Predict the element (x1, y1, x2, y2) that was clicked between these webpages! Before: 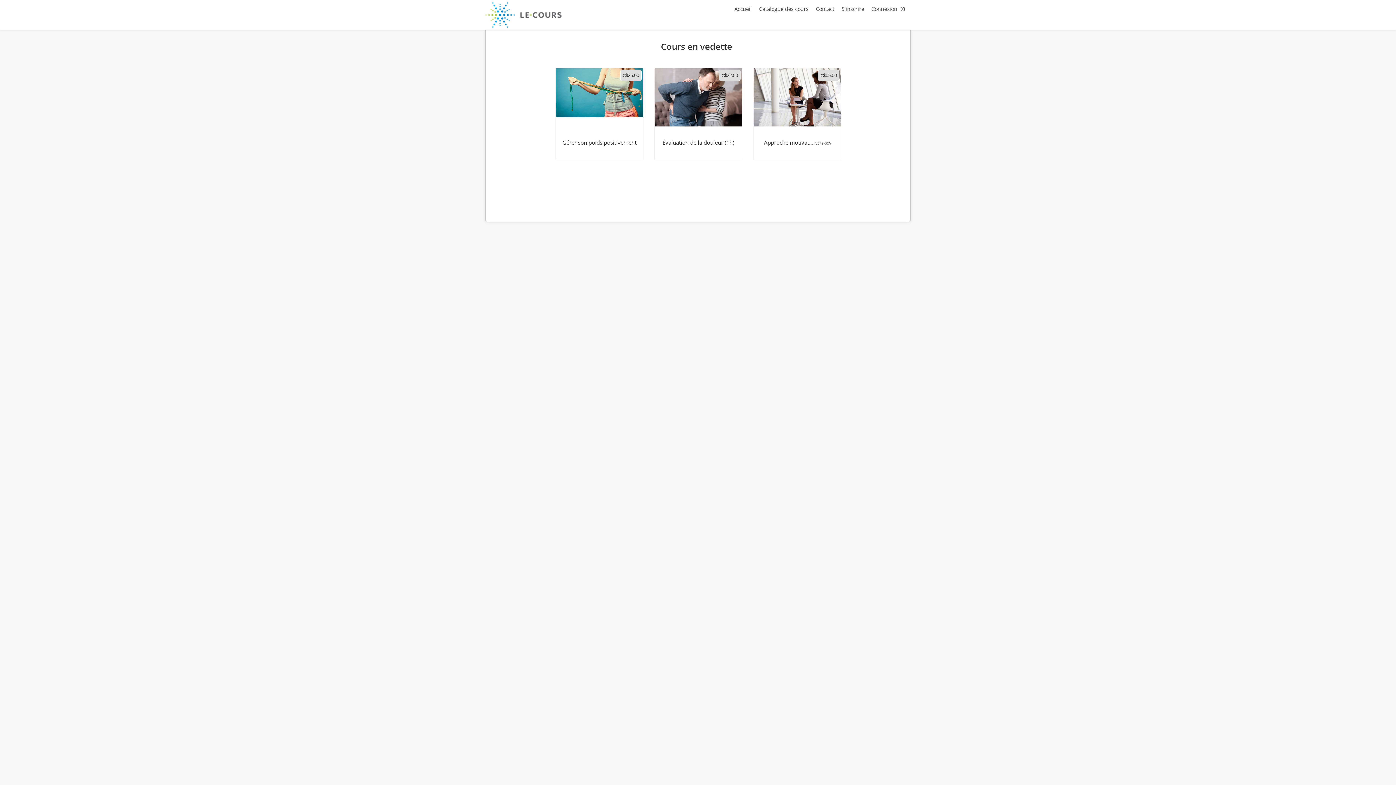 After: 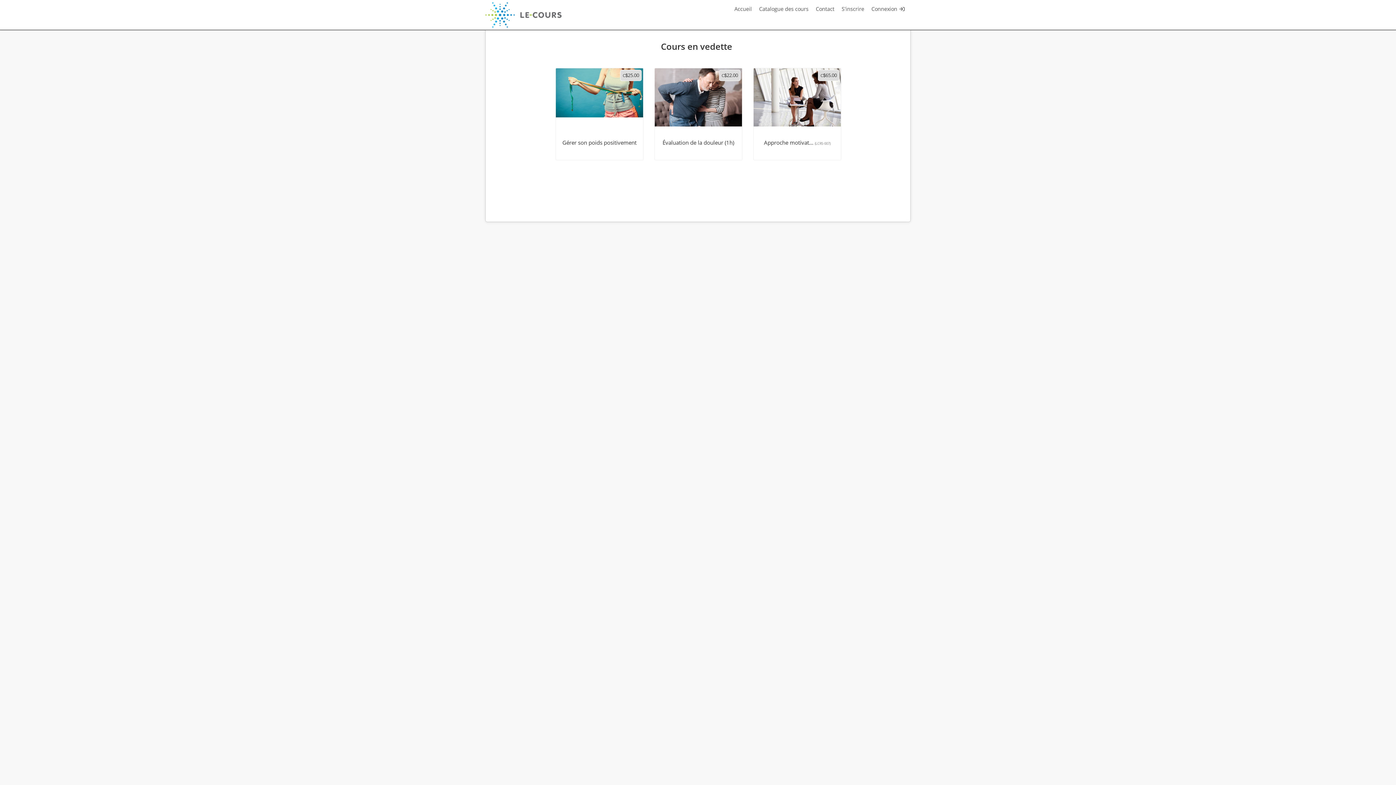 Action: bbox: (730, 0, 755, 18) label: Accueil